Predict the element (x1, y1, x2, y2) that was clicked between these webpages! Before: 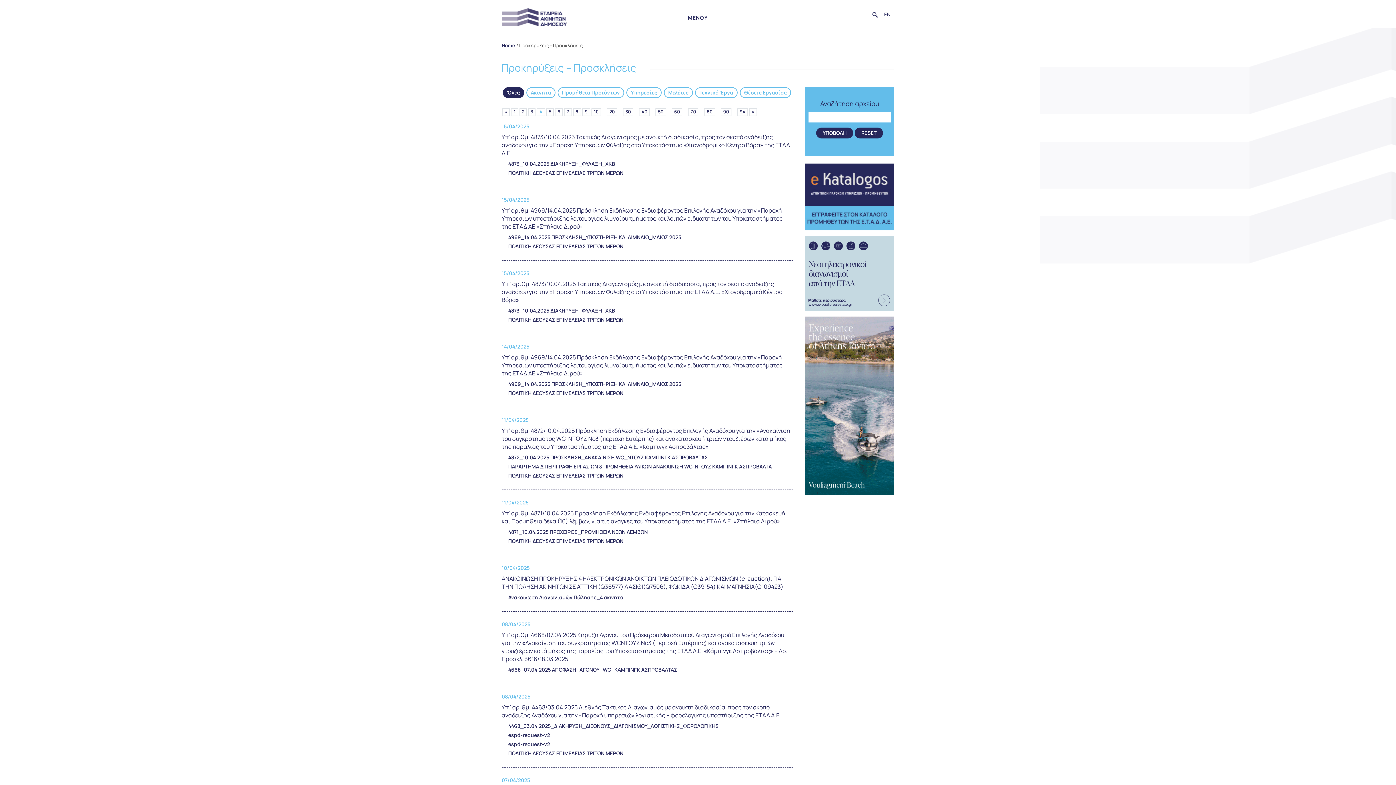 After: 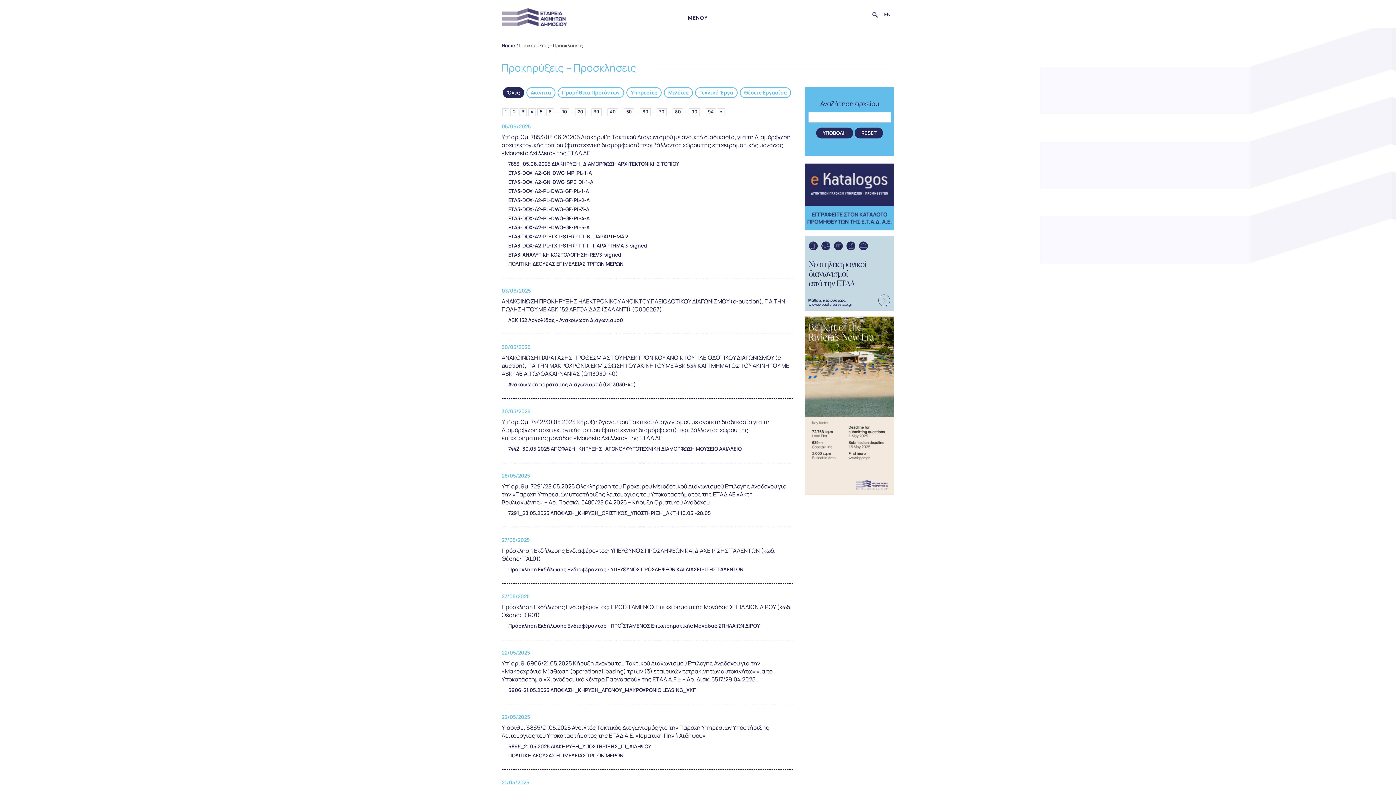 Action: label: Όλες bbox: (507, 89, 520, 96)